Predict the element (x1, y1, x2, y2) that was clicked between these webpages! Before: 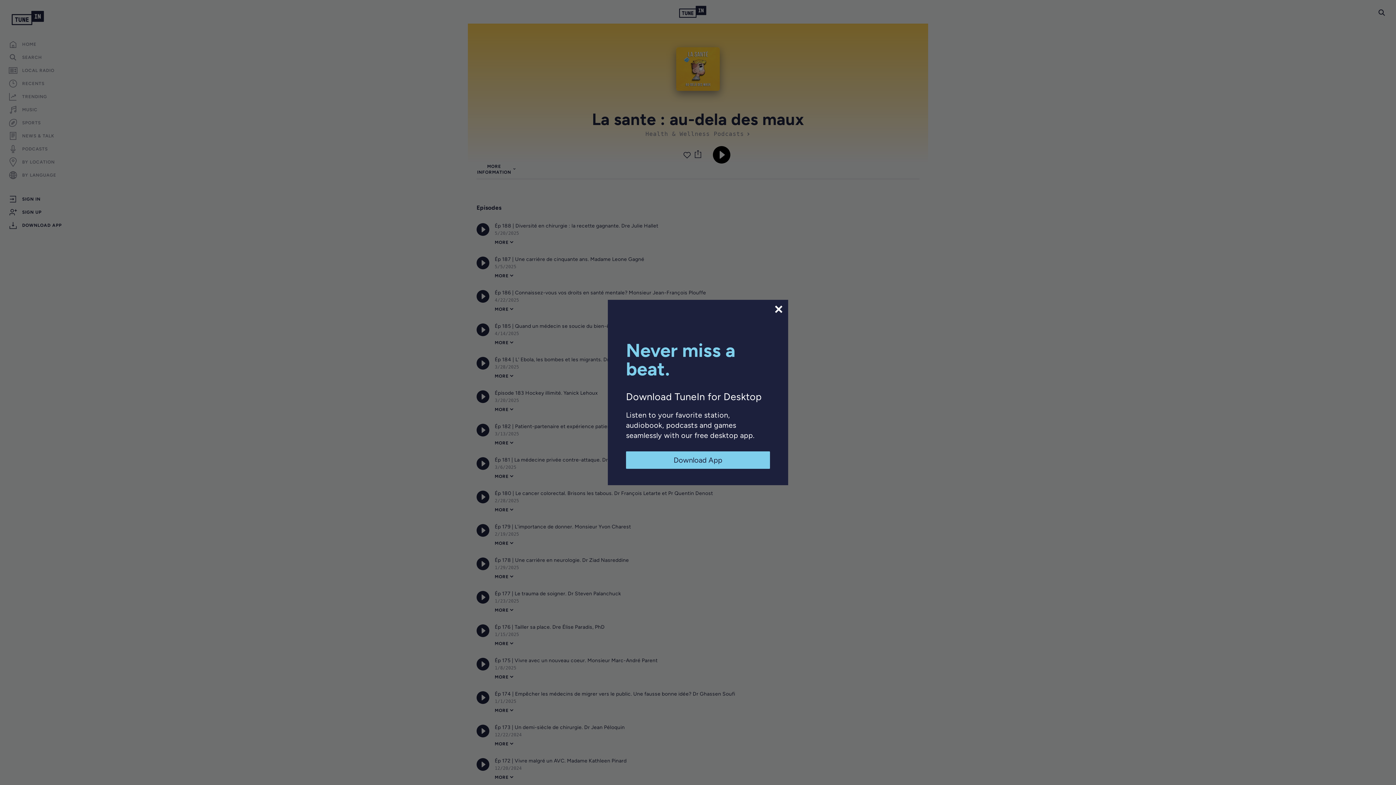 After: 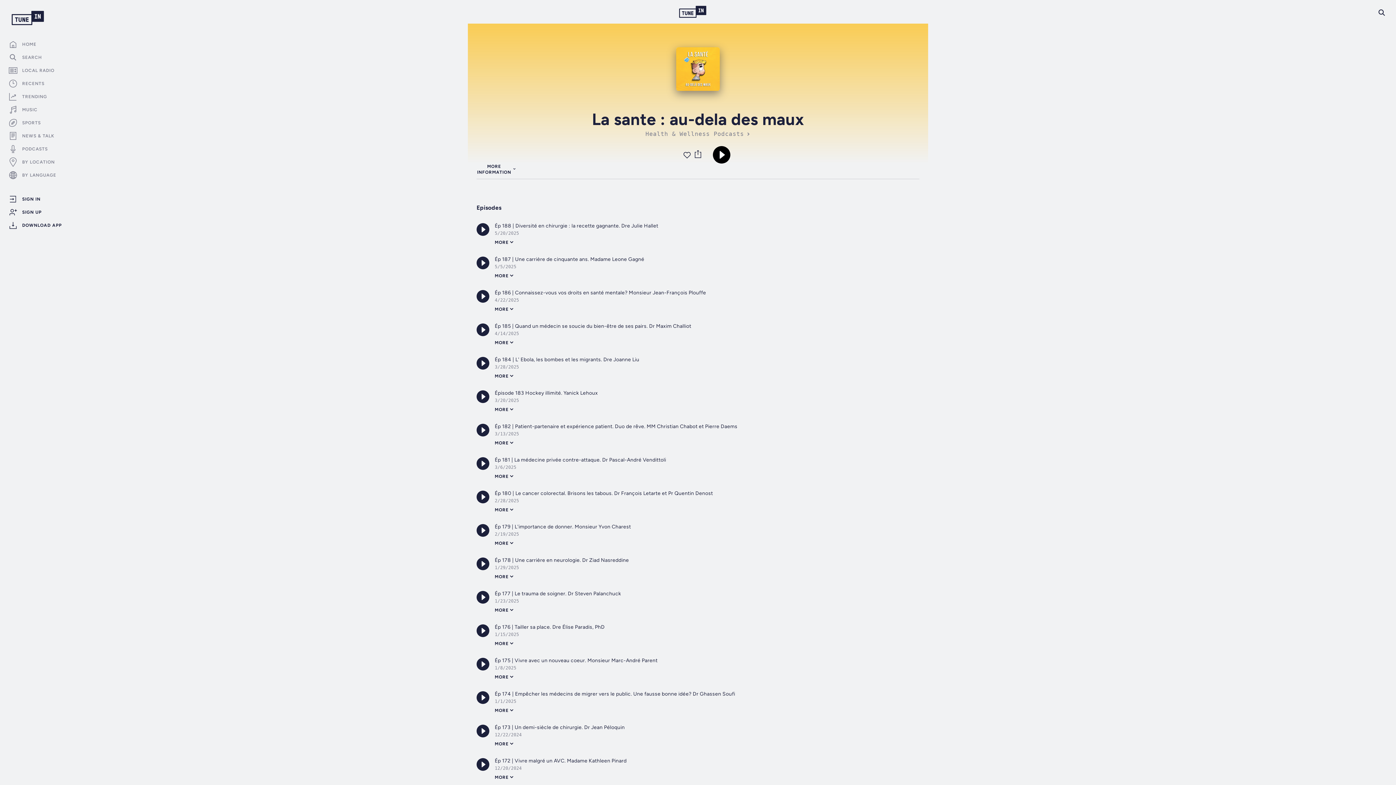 Action: bbox: (773, 304, 784, 314)